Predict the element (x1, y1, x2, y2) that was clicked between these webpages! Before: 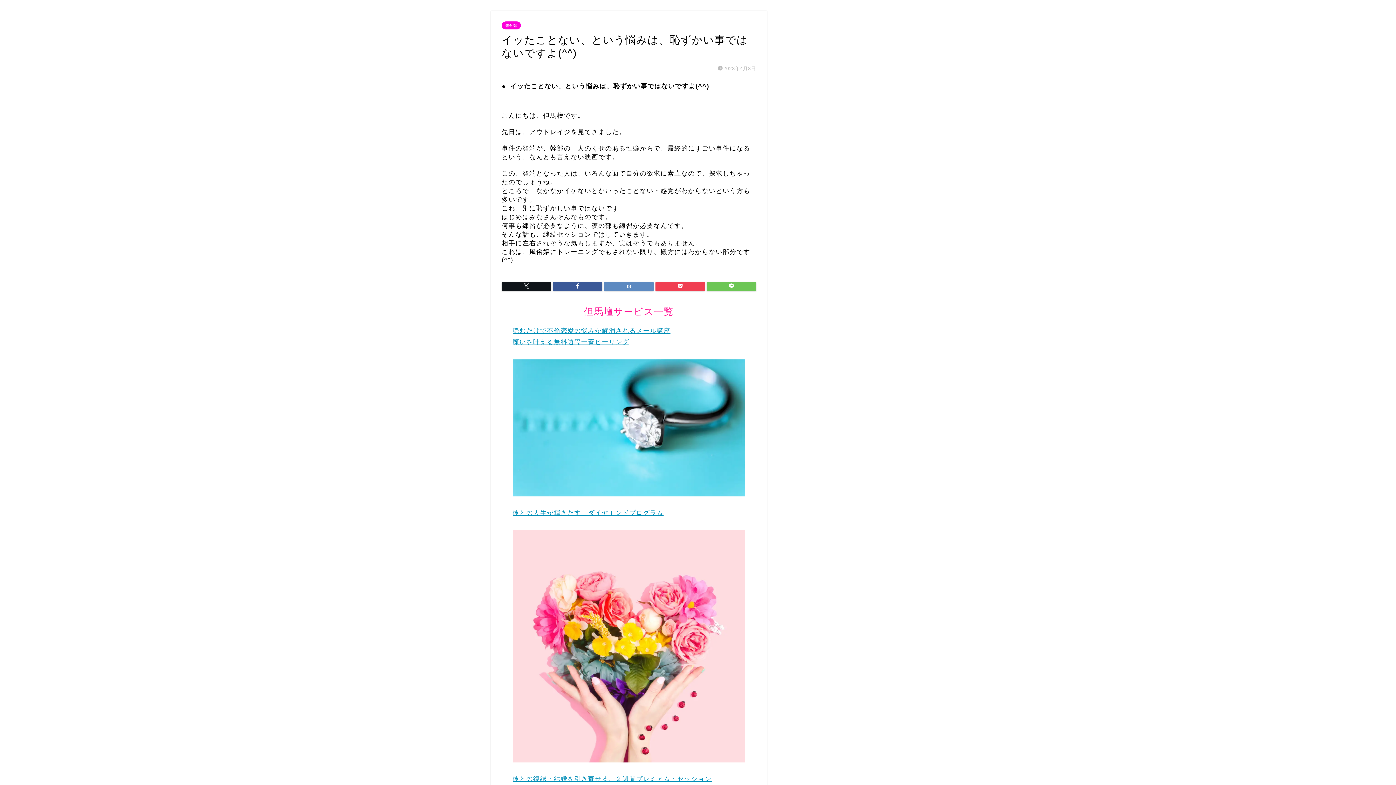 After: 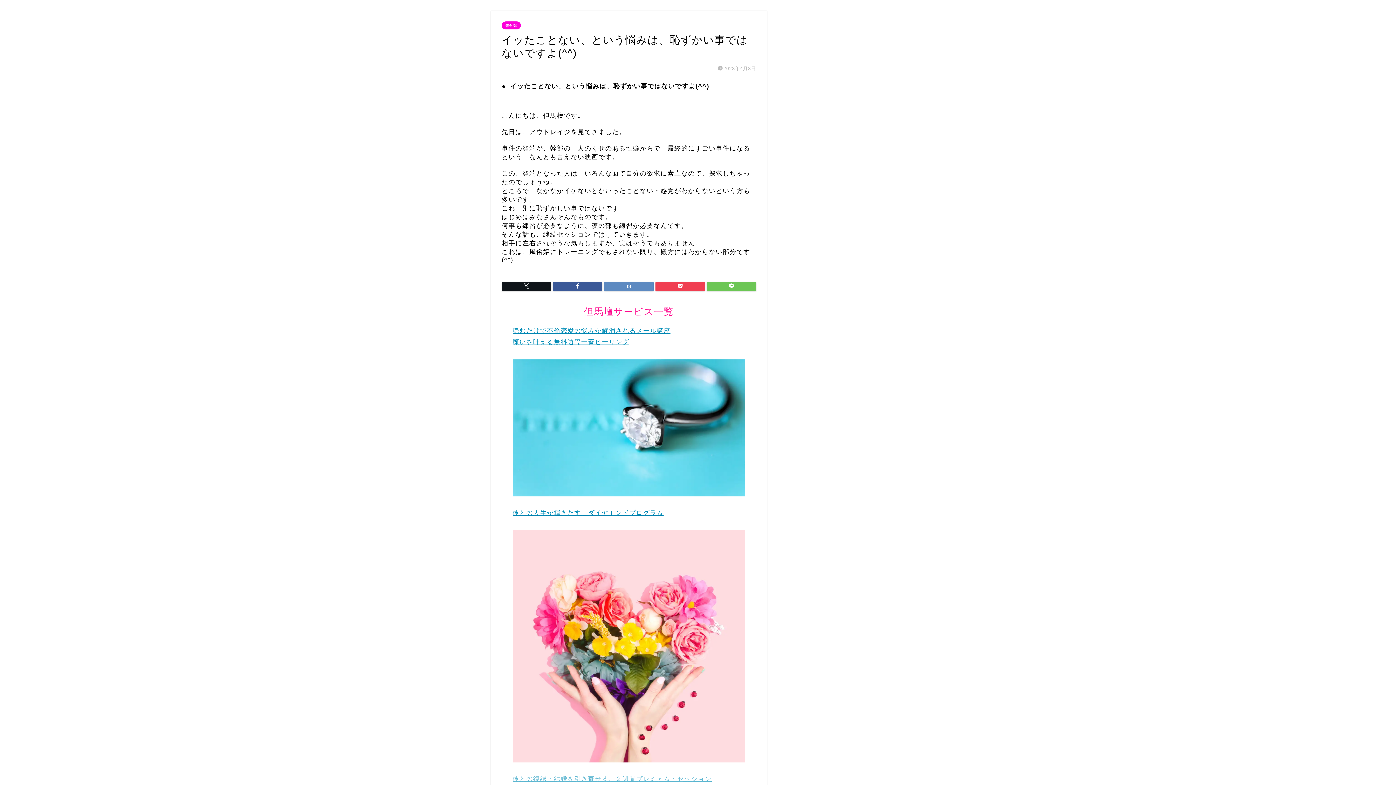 Action: label: 彼との復縁・結婚を引き寄せる、２週間プレミアム・セッション bbox: (512, 775, 711, 783)